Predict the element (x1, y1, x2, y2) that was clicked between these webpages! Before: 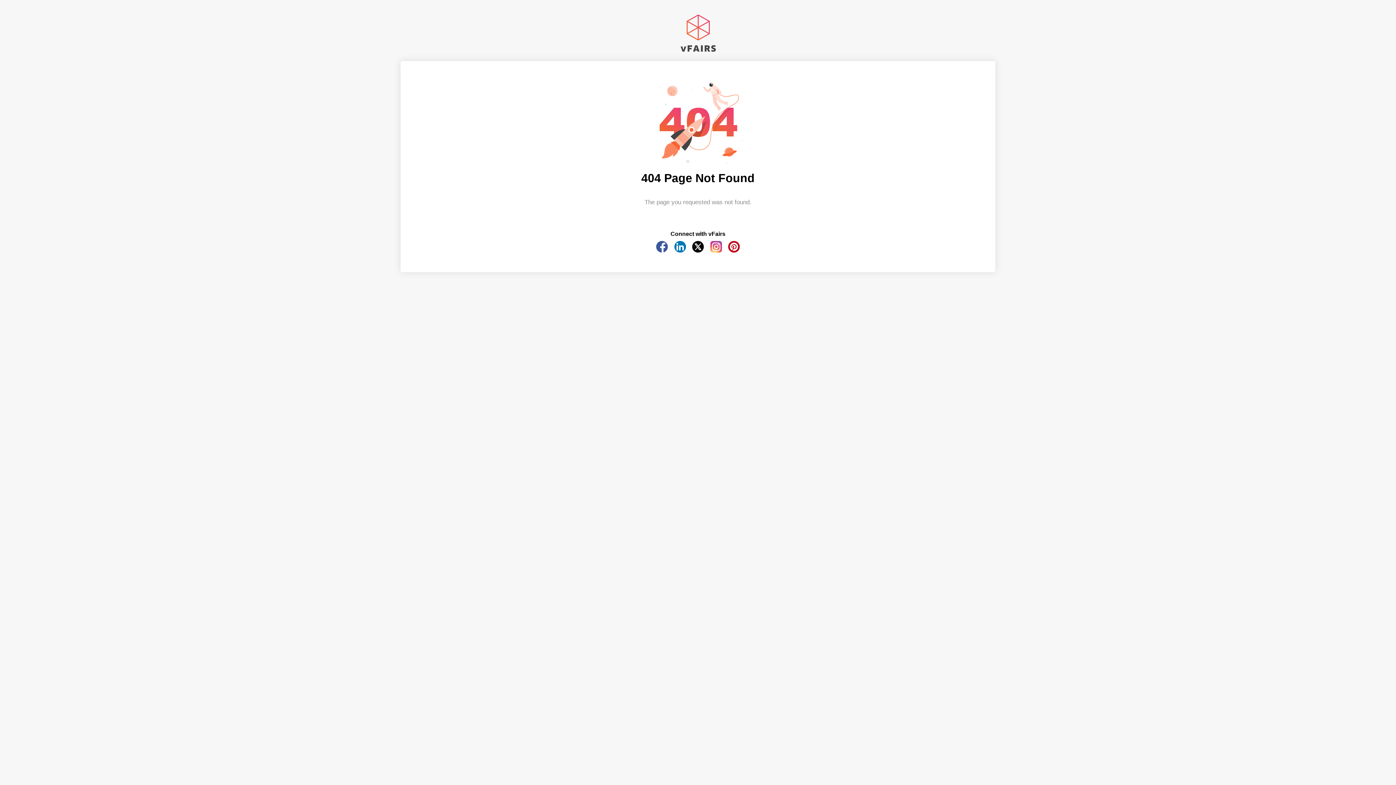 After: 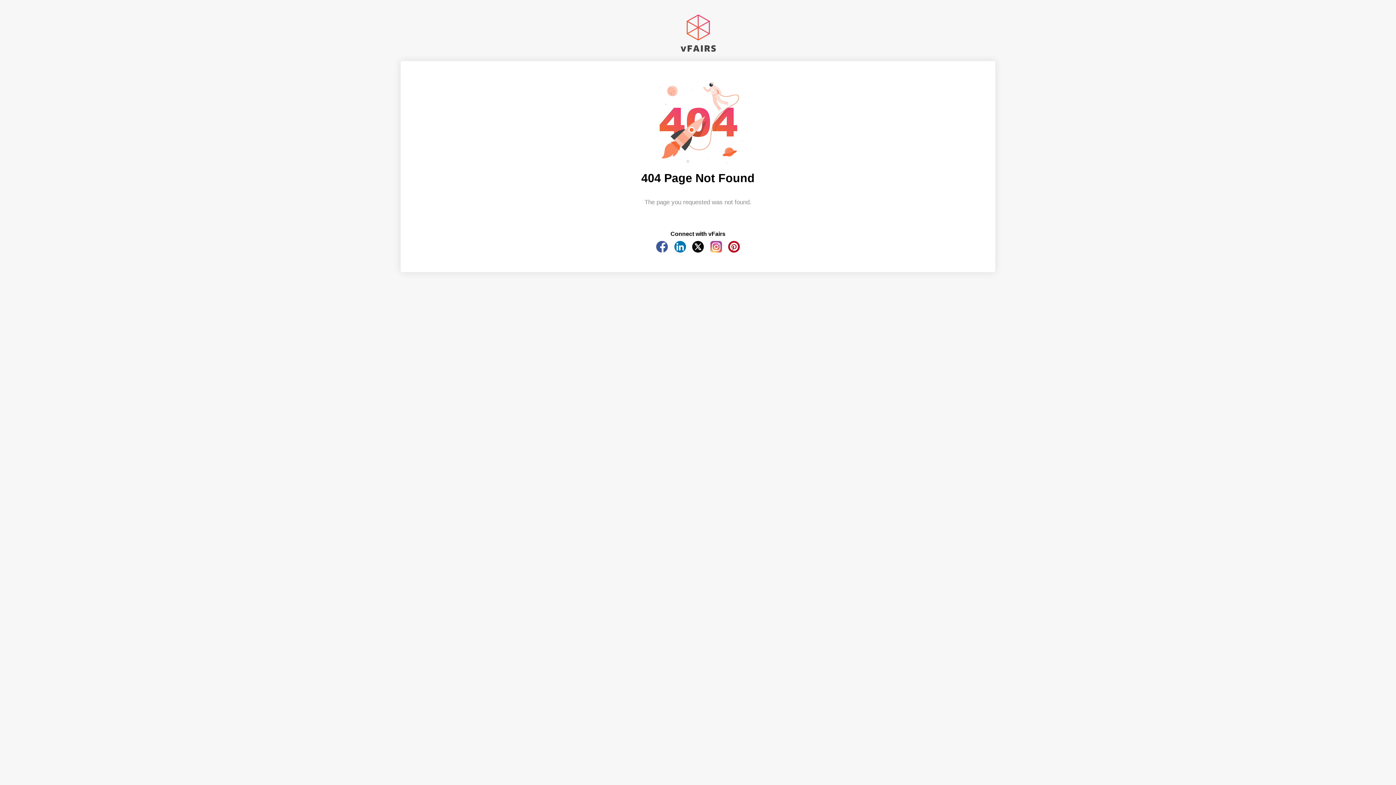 Action: bbox: (692, 247, 704, 253)